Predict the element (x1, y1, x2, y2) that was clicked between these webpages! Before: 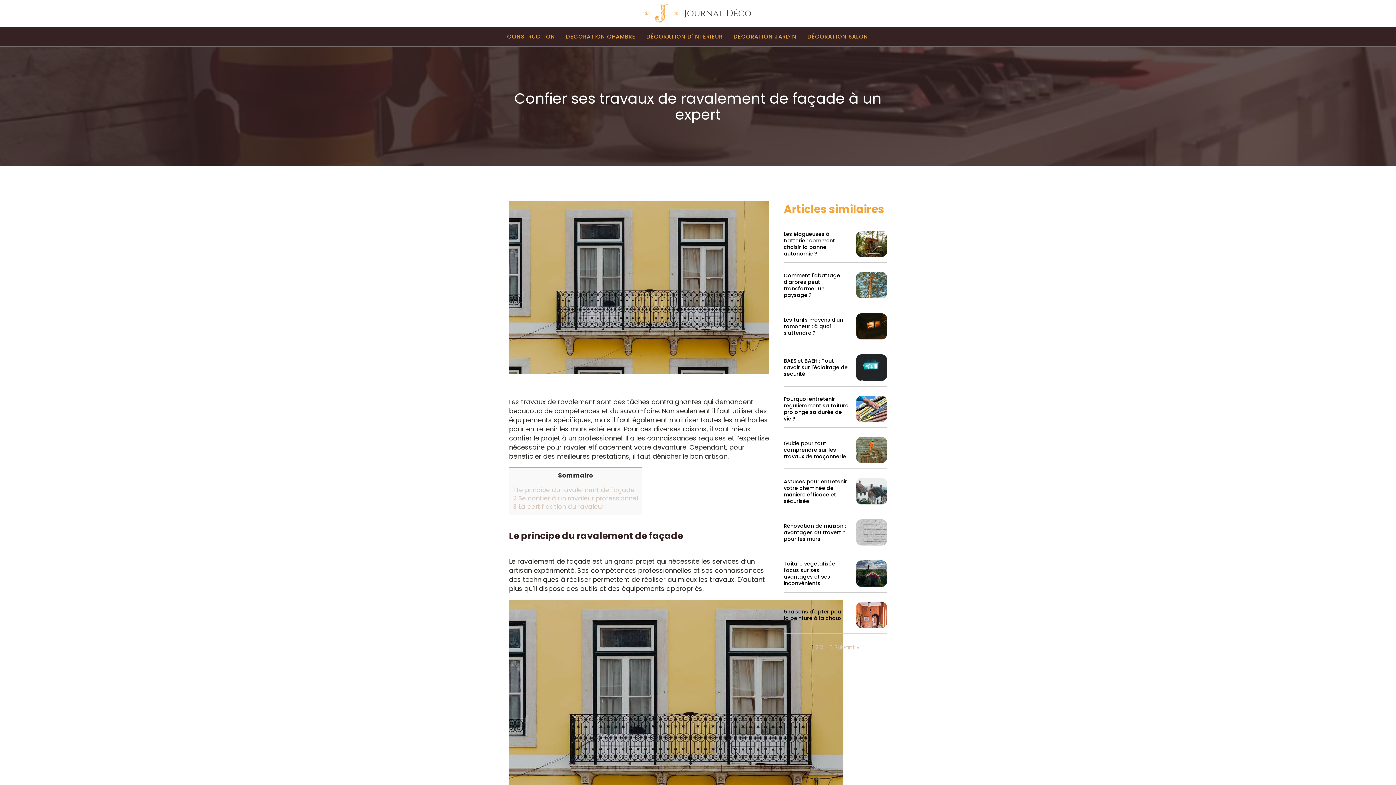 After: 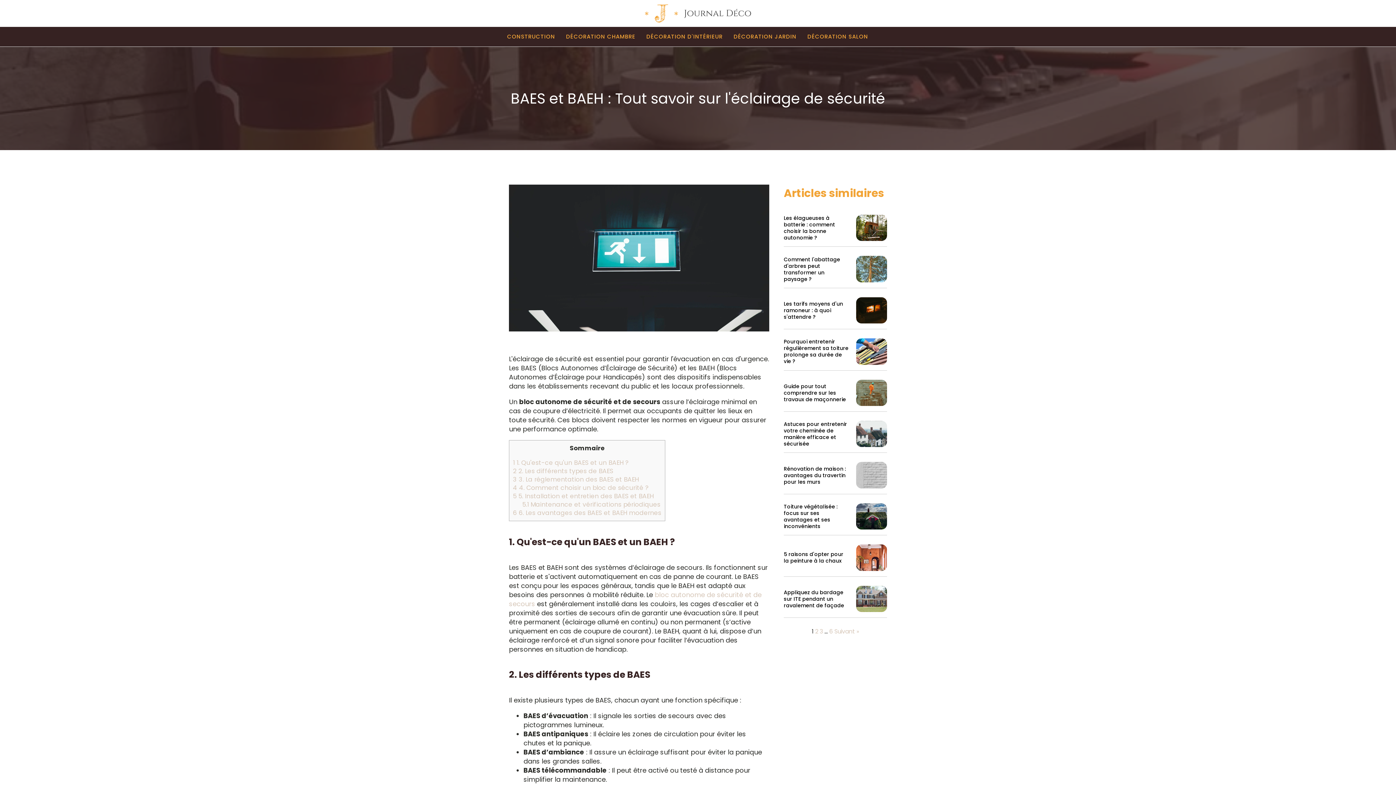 Action: bbox: (856, 354, 887, 380)